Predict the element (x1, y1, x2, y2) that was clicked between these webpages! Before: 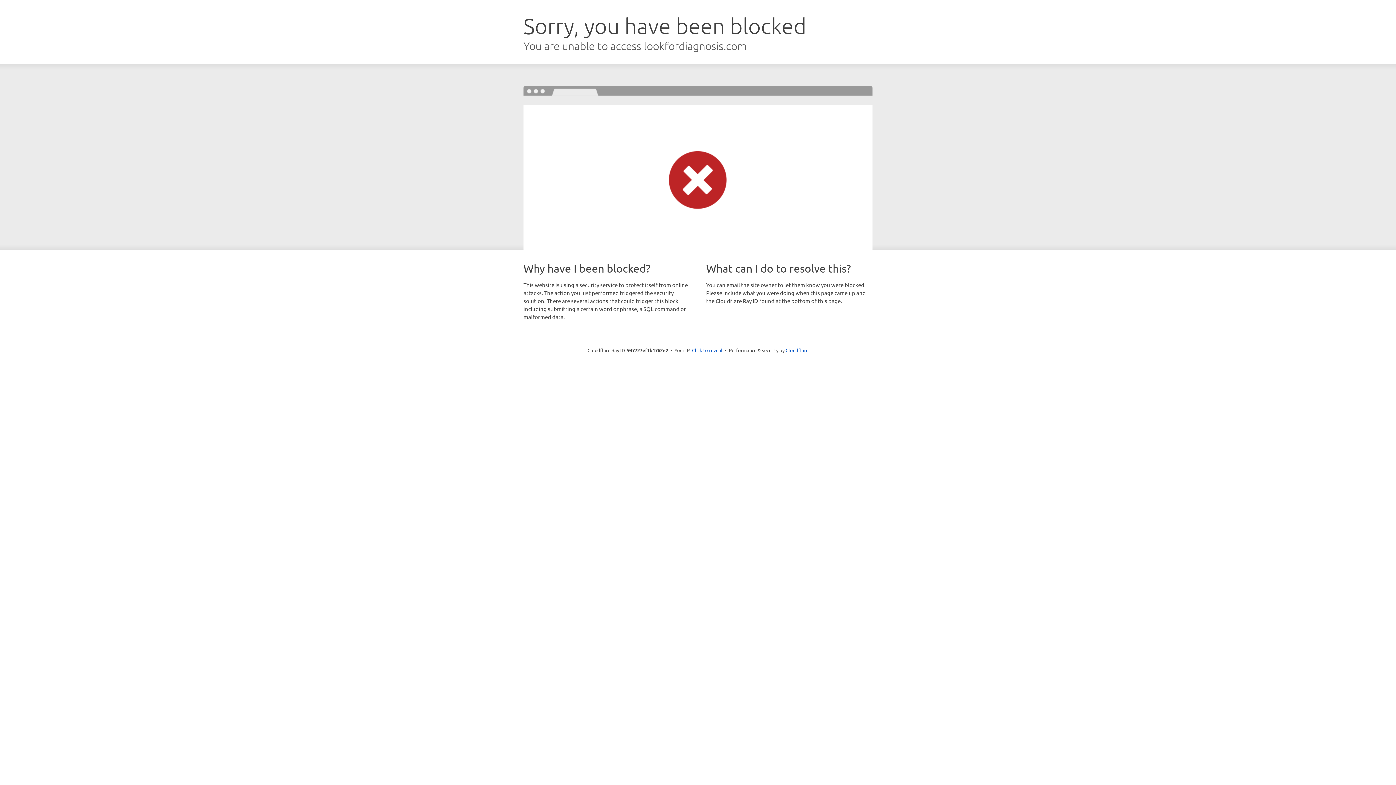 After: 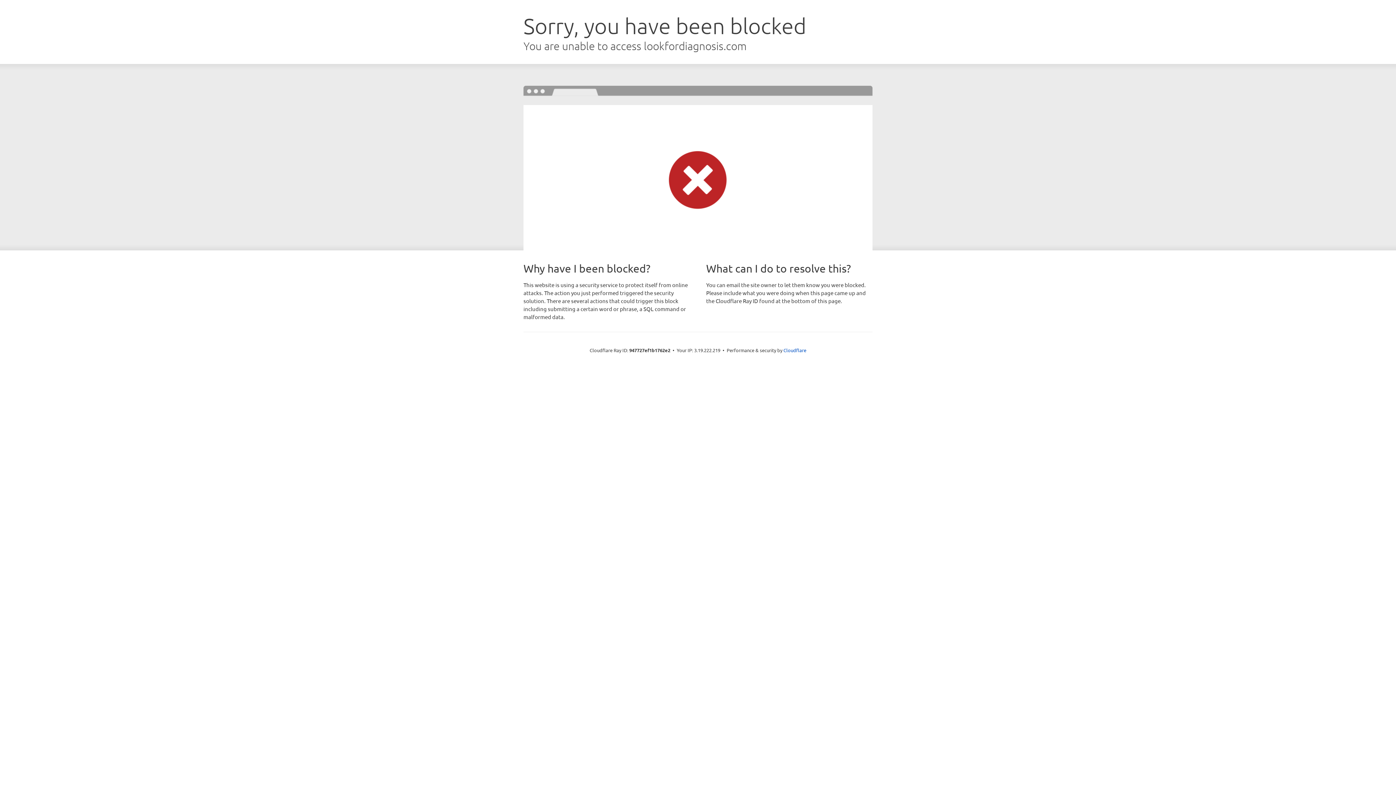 Action: label: Click to reveal bbox: (692, 346, 722, 353)